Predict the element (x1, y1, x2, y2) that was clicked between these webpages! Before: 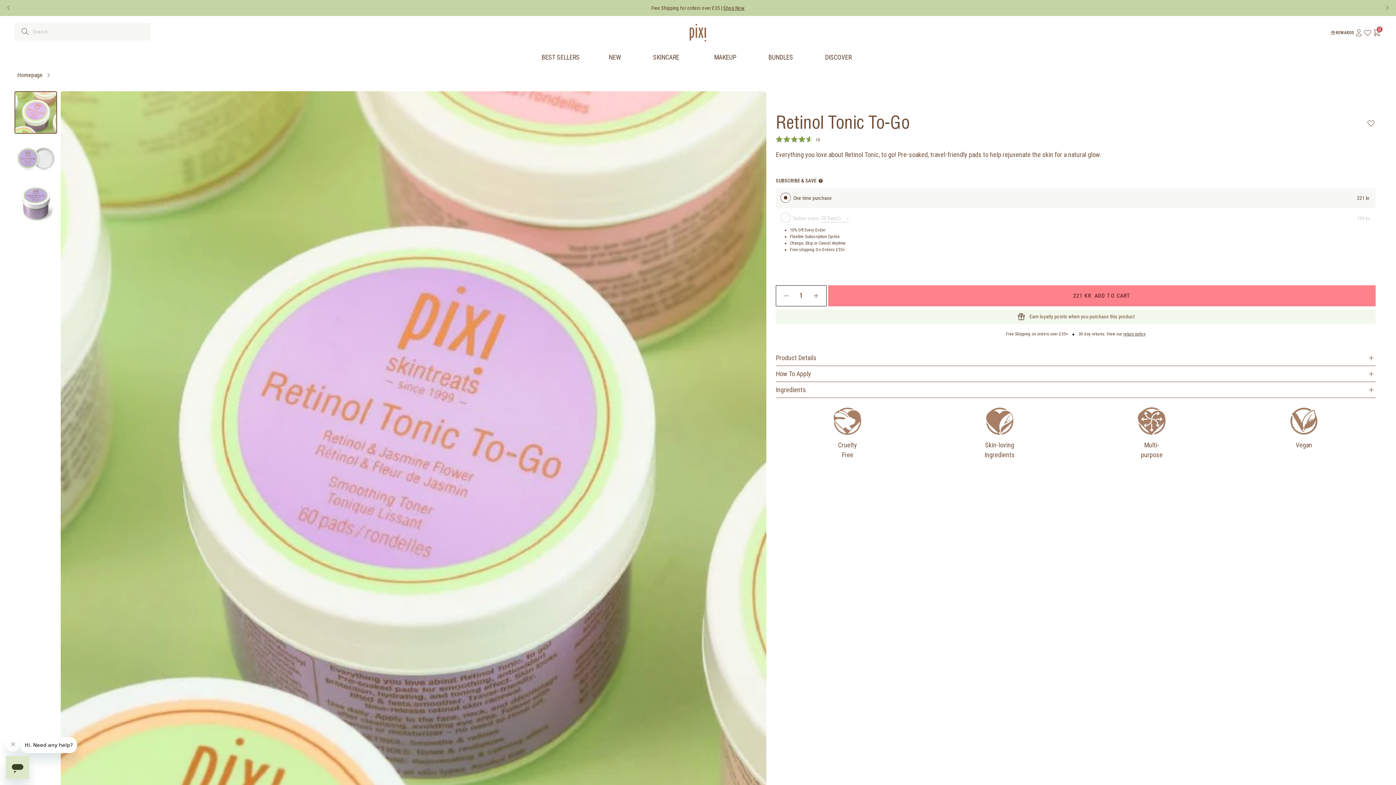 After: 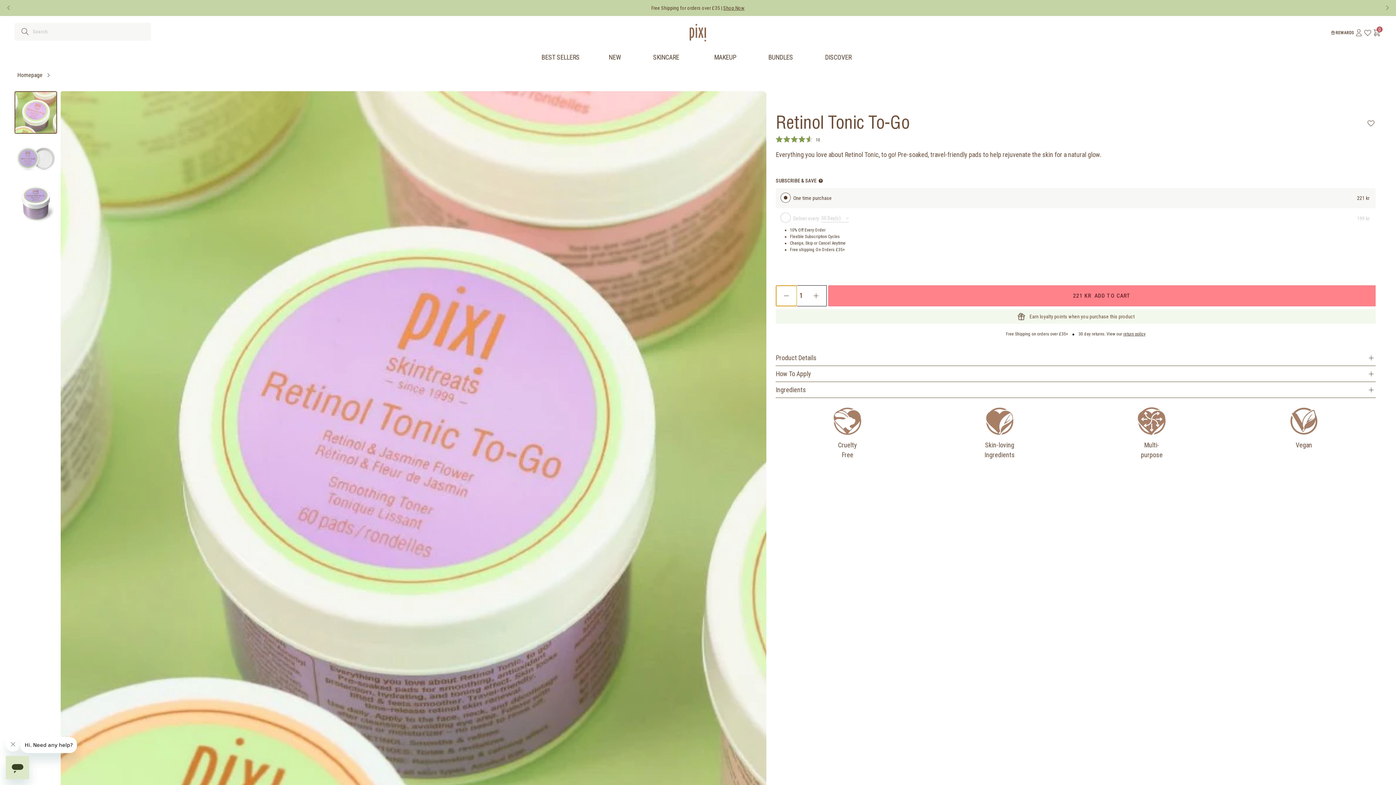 Action: bbox: (776, 285, 797, 306) label: decrease quantity